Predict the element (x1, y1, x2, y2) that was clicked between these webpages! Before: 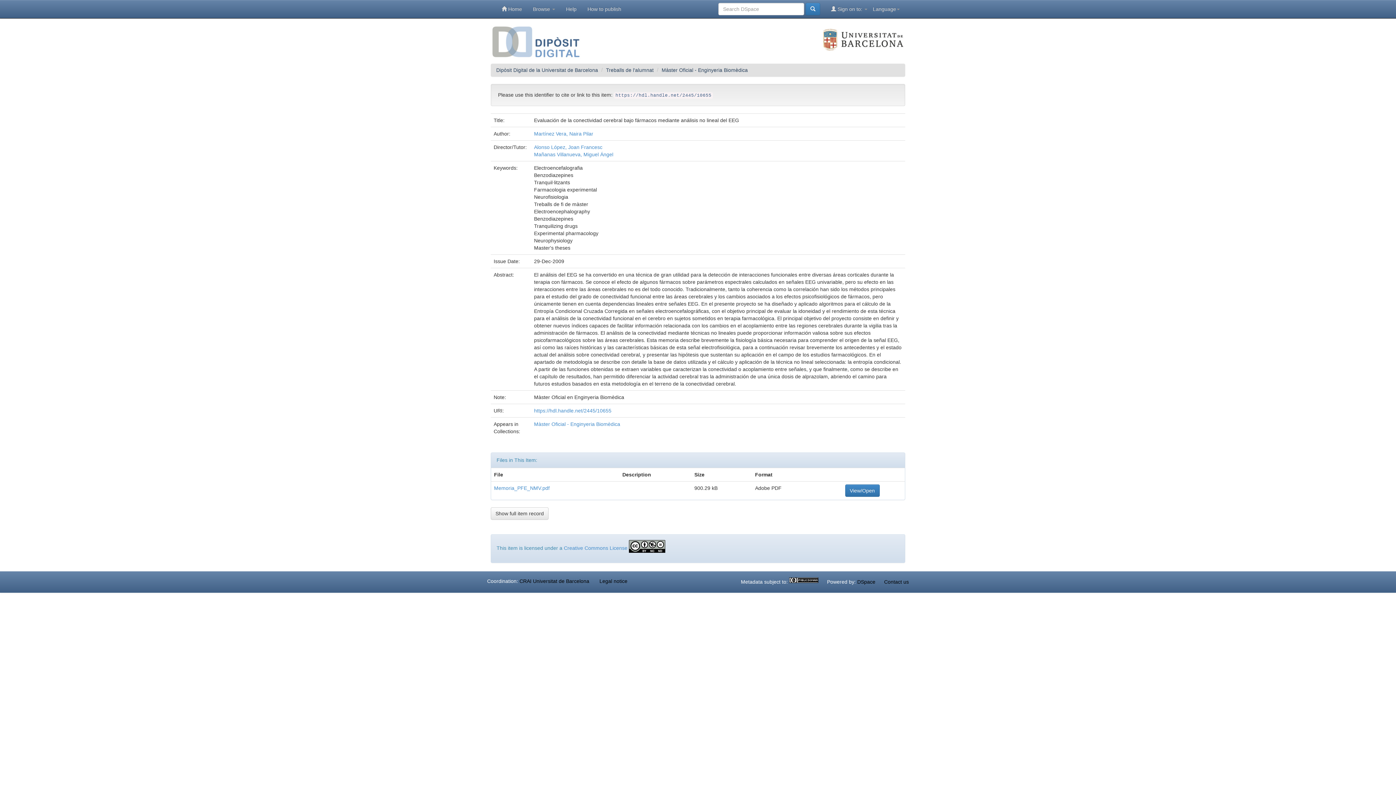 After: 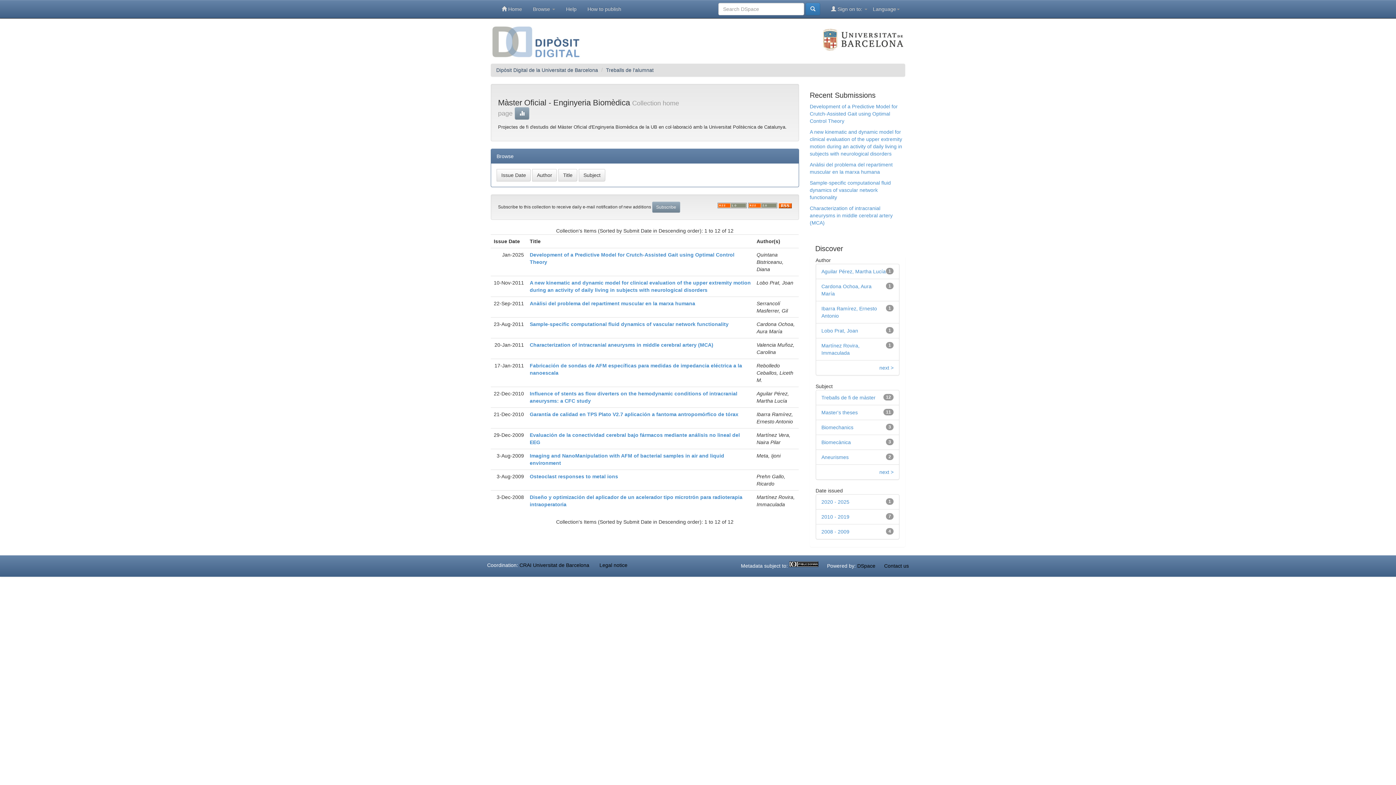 Action: label: Màster Oficial - Enginyeria Biomèdica bbox: (661, 67, 748, 73)